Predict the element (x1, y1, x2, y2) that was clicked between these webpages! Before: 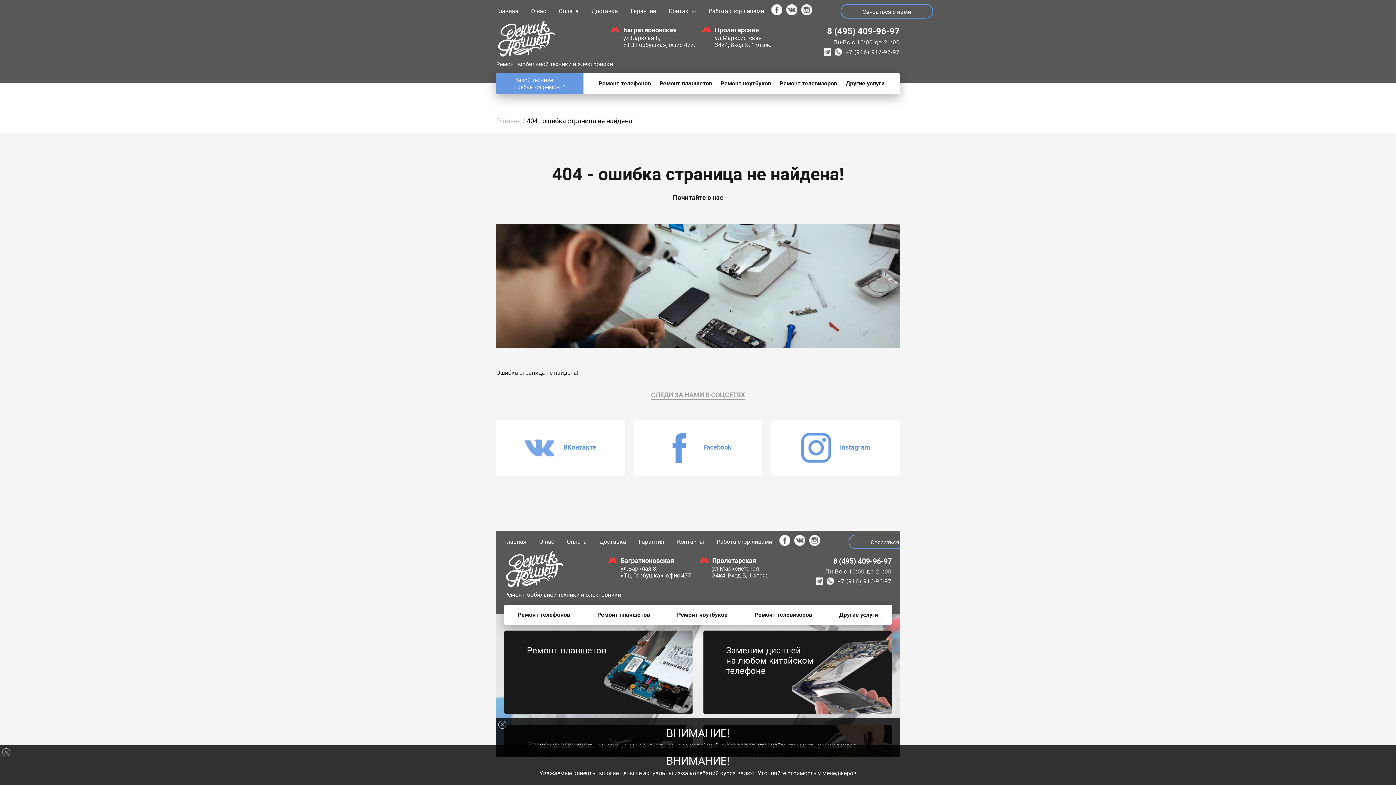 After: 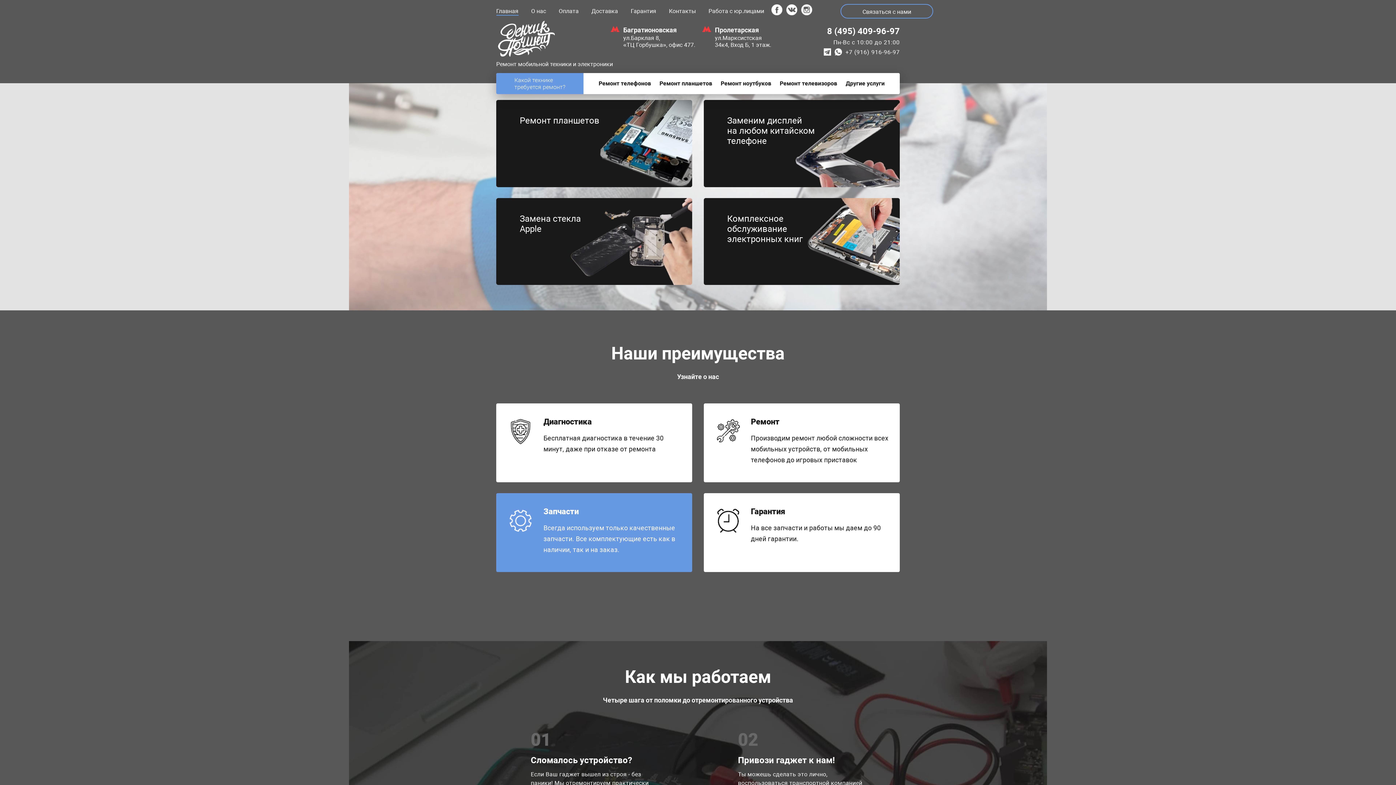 Action: bbox: (498, 20, 554, 58)